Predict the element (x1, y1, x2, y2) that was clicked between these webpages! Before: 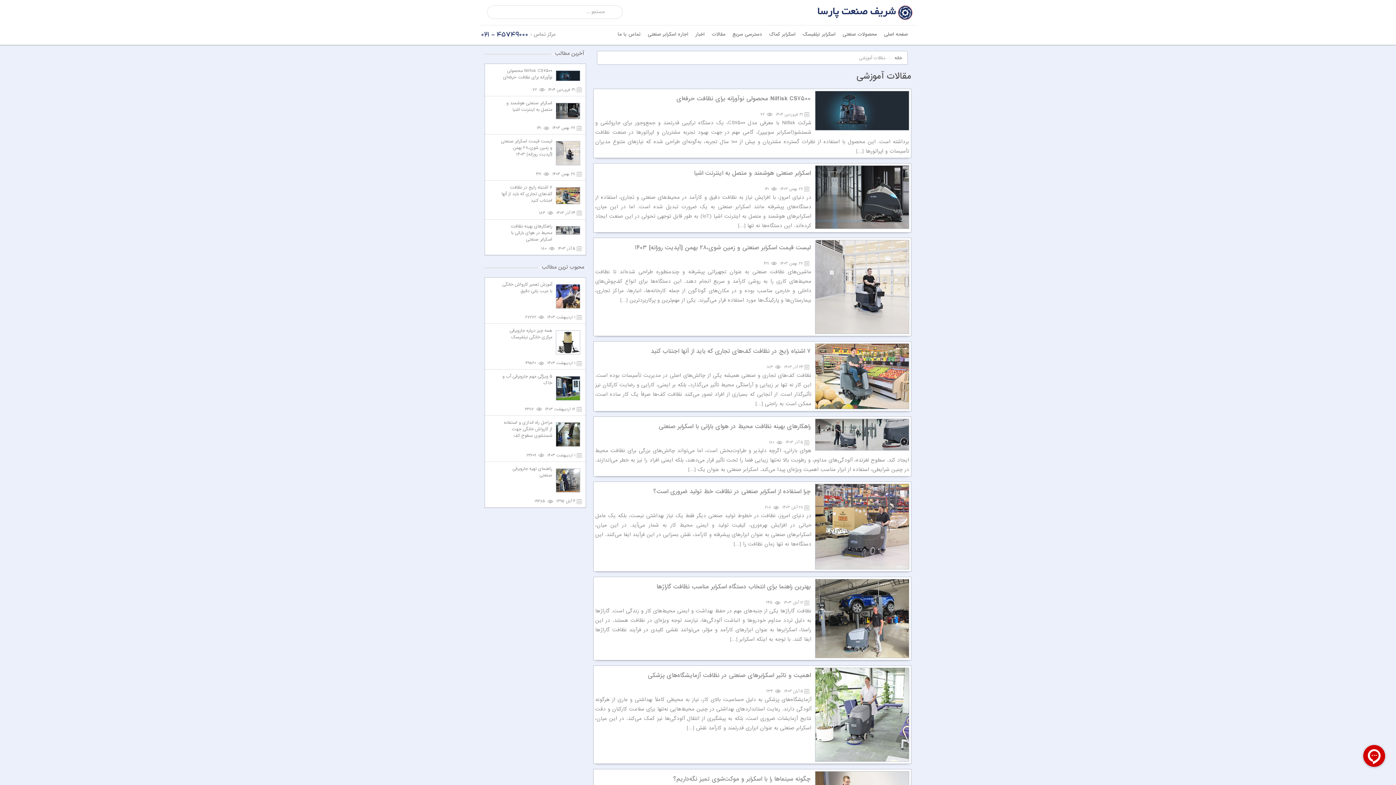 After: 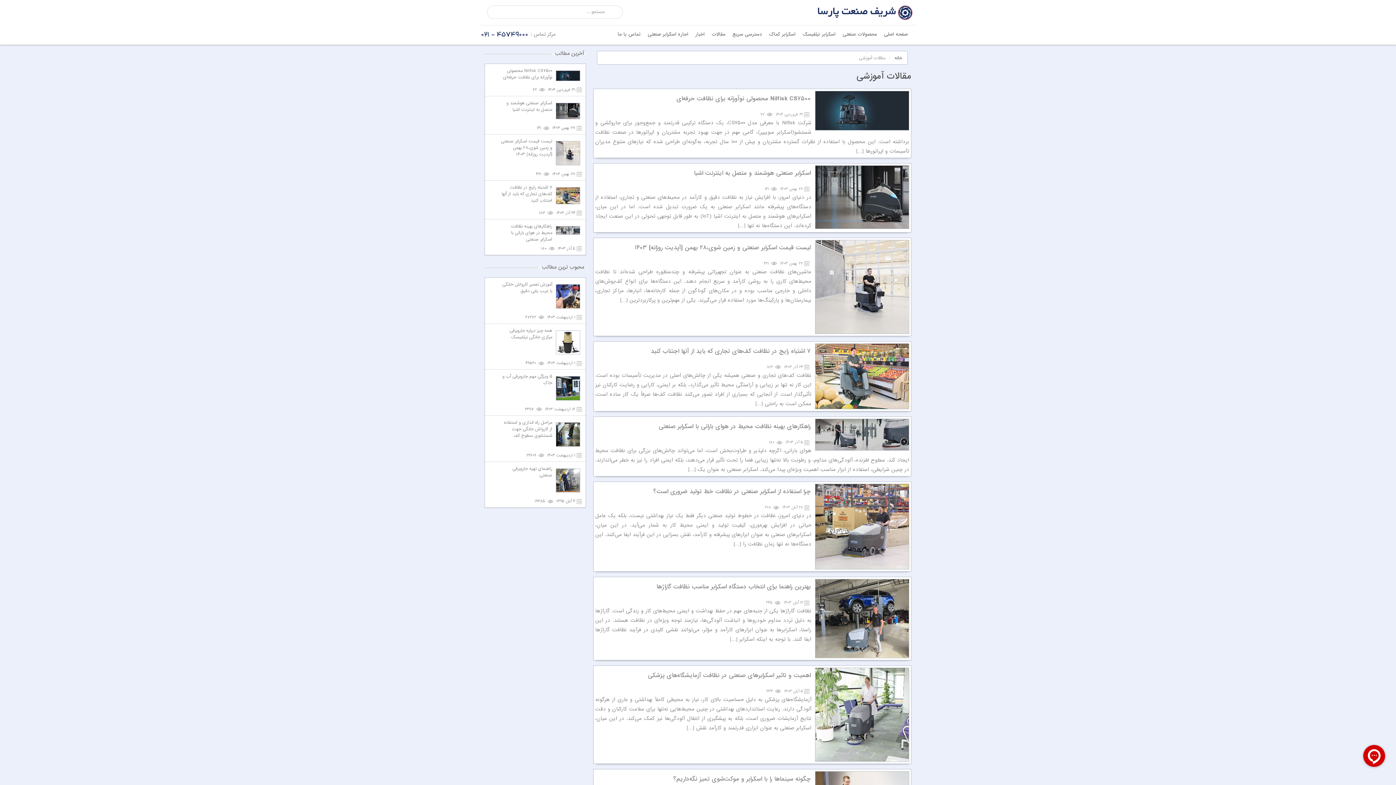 Action: bbox: (708, 25, 729, 44) label: مقالات